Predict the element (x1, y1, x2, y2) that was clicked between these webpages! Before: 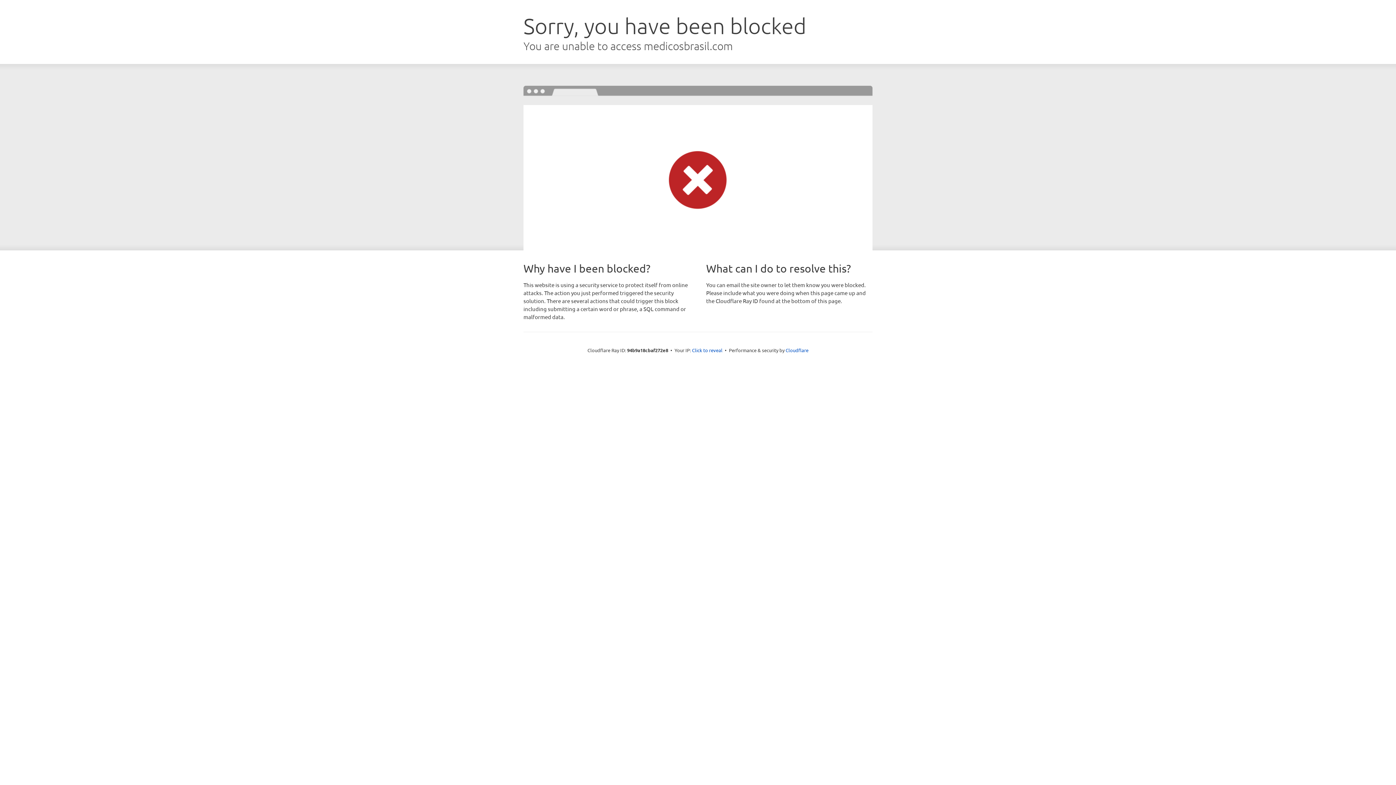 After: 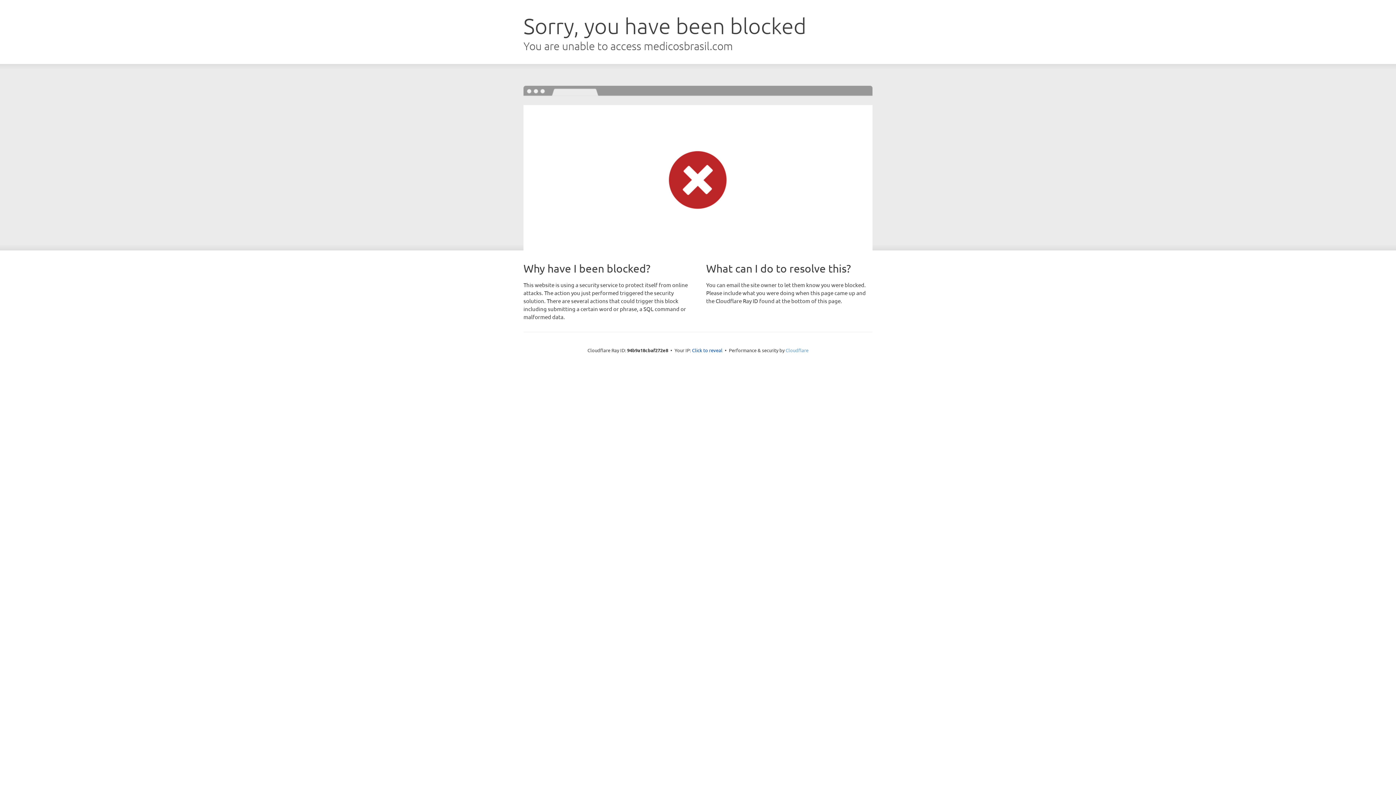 Action: label: Cloudflare bbox: (785, 347, 808, 353)